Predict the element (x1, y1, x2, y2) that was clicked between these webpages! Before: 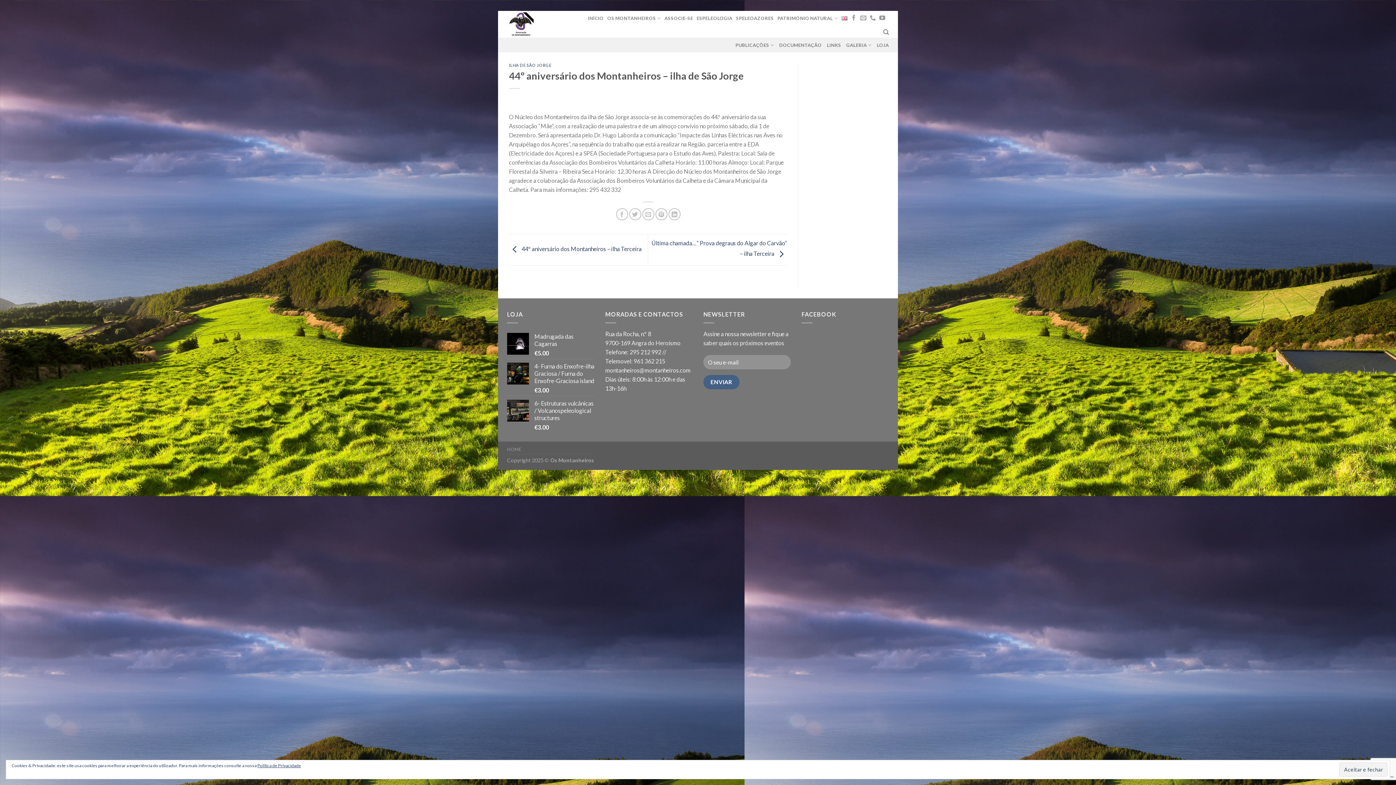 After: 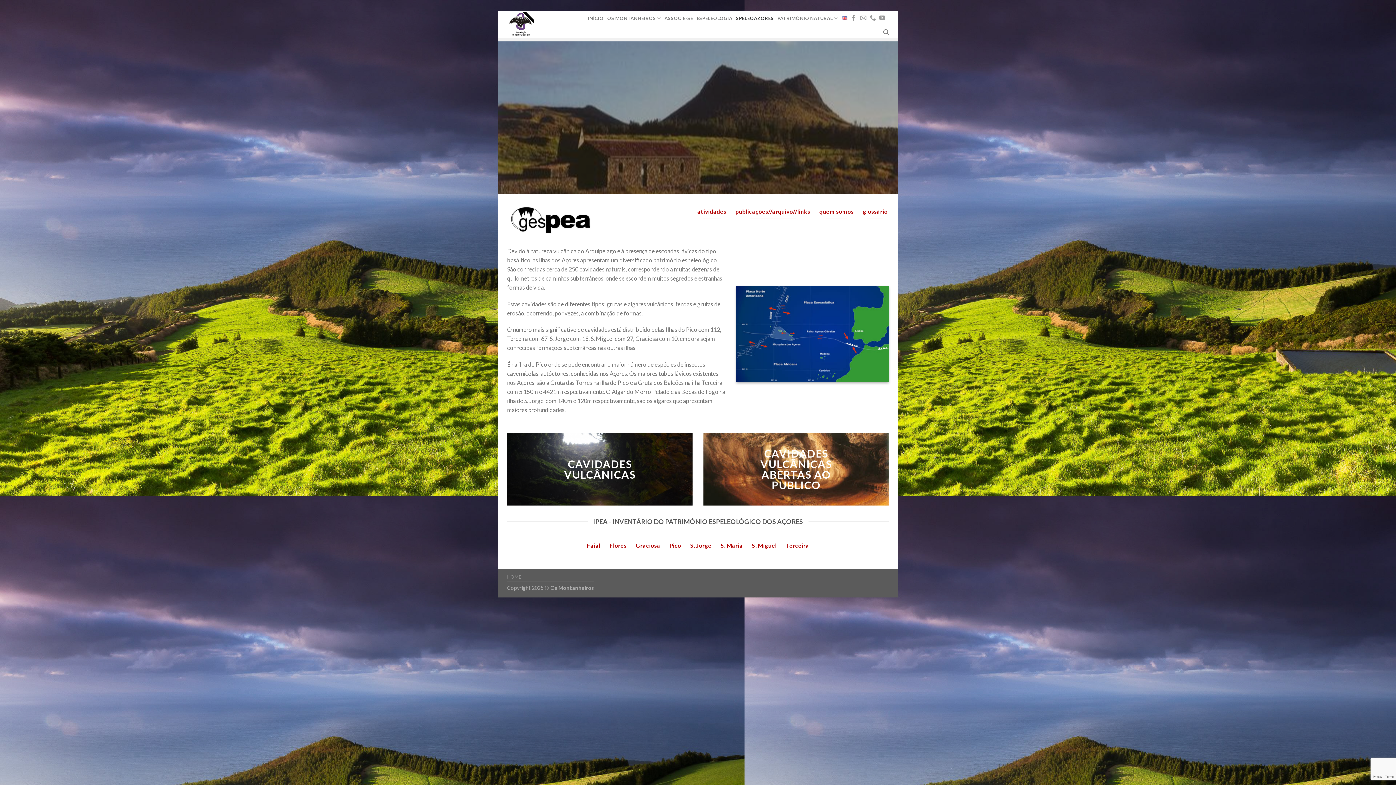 Action: label: SPELEOAZORES bbox: (736, 10, 774, 25)